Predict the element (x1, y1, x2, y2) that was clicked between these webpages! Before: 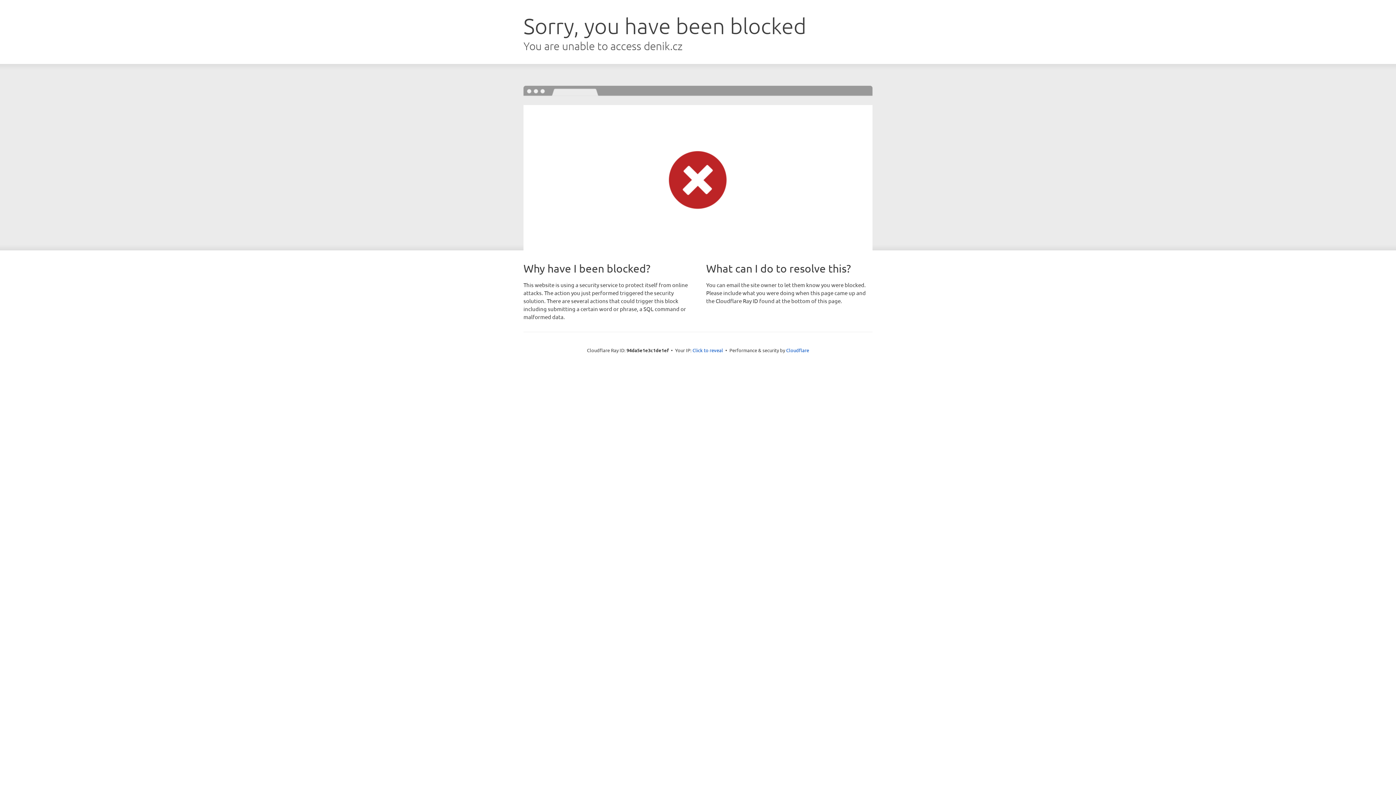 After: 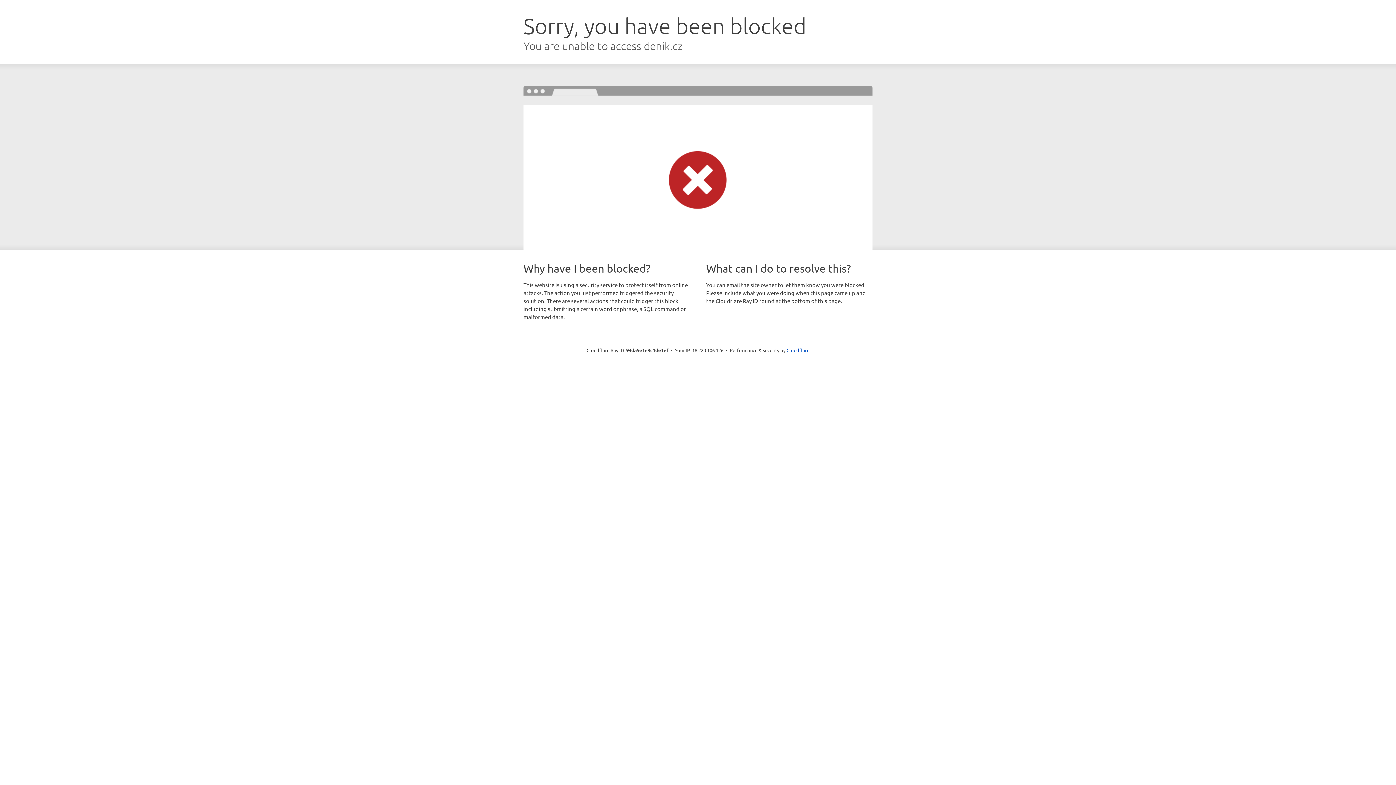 Action: bbox: (692, 346, 723, 353) label: Click to reveal